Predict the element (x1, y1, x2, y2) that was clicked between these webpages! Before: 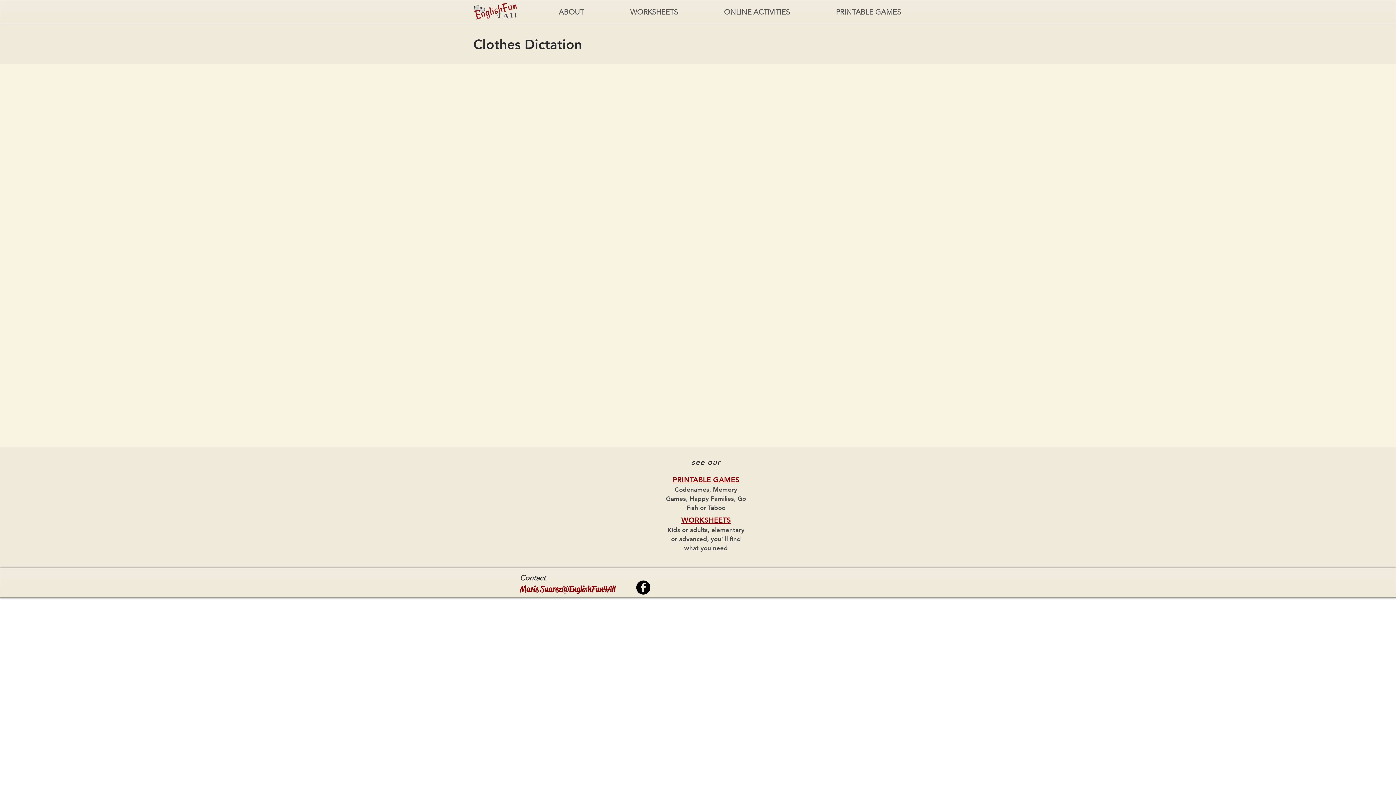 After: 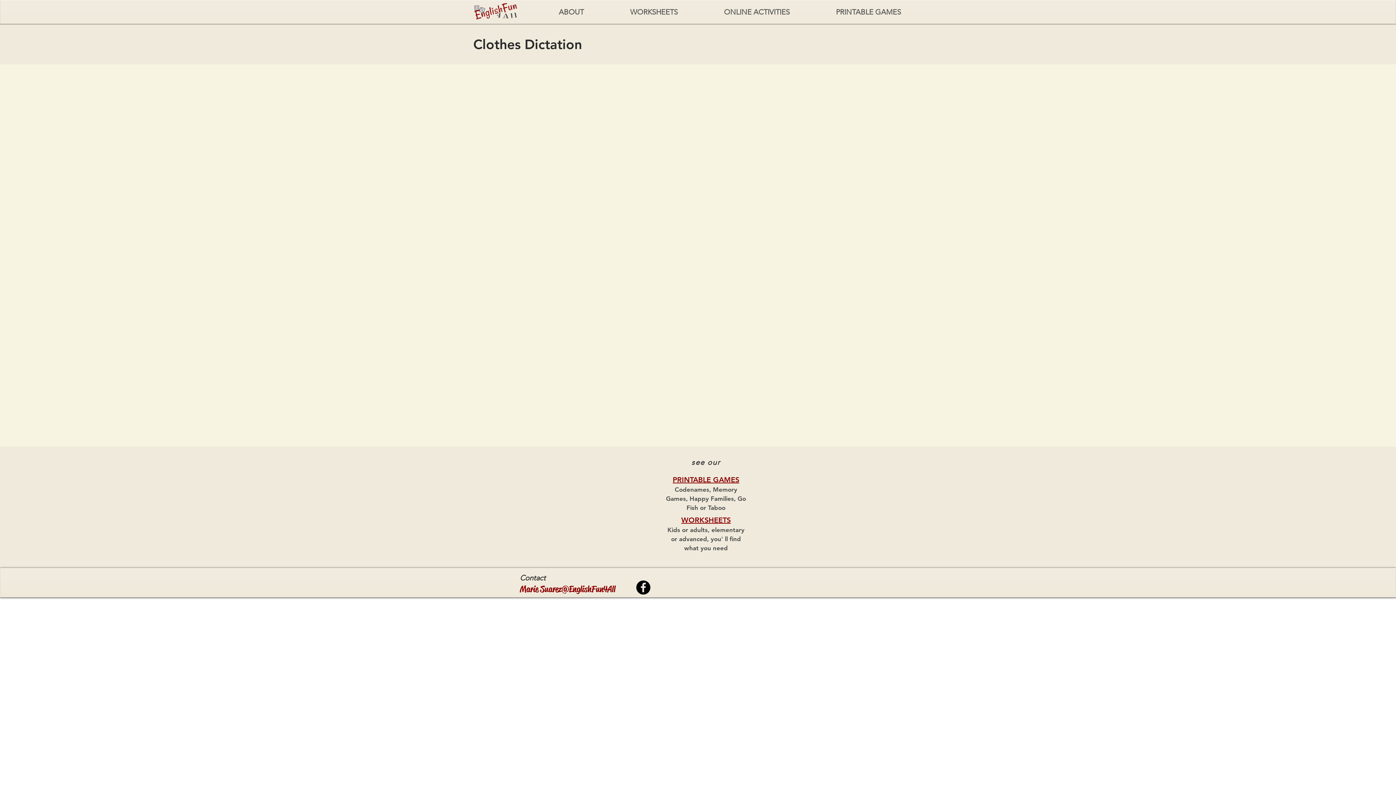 Action: label: Facebook - Black Circle bbox: (636, 580, 650, 594)